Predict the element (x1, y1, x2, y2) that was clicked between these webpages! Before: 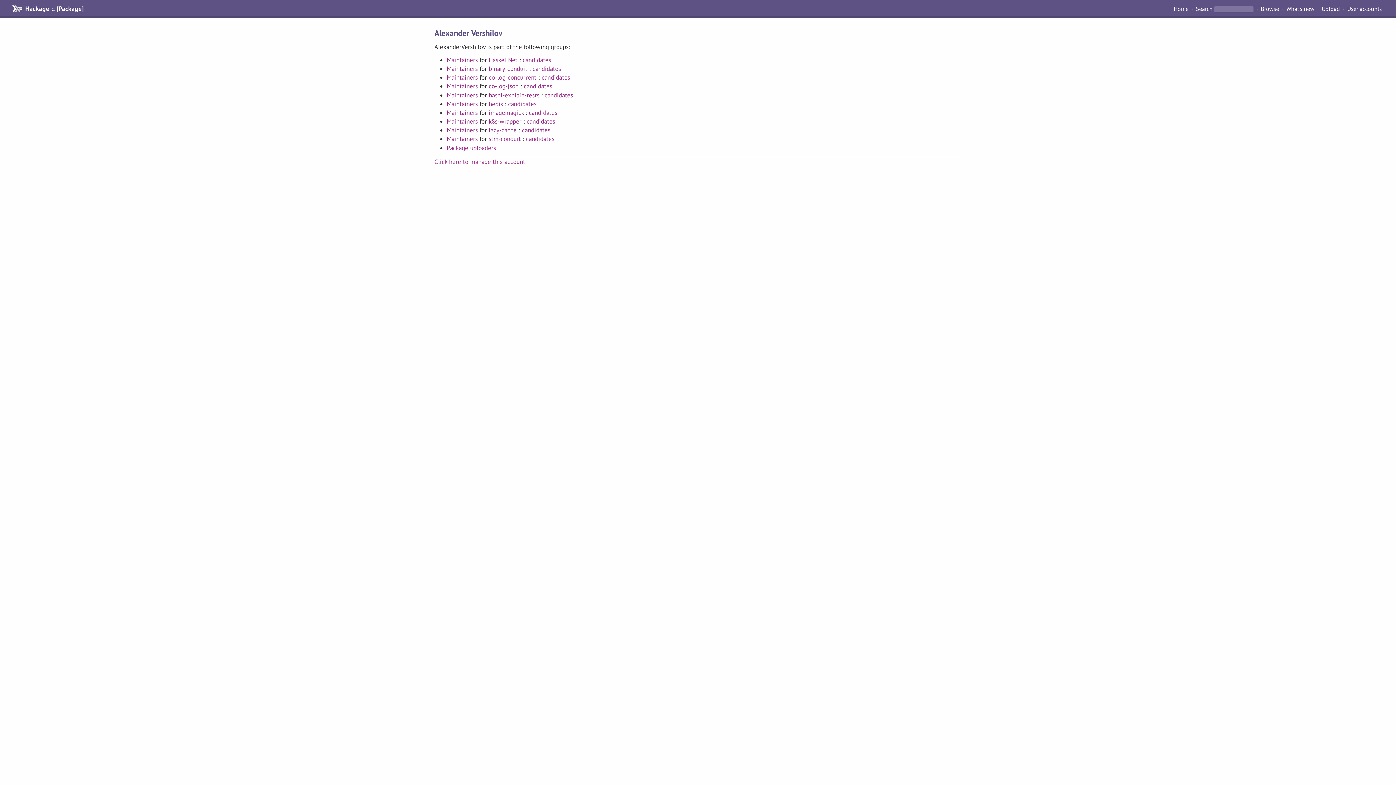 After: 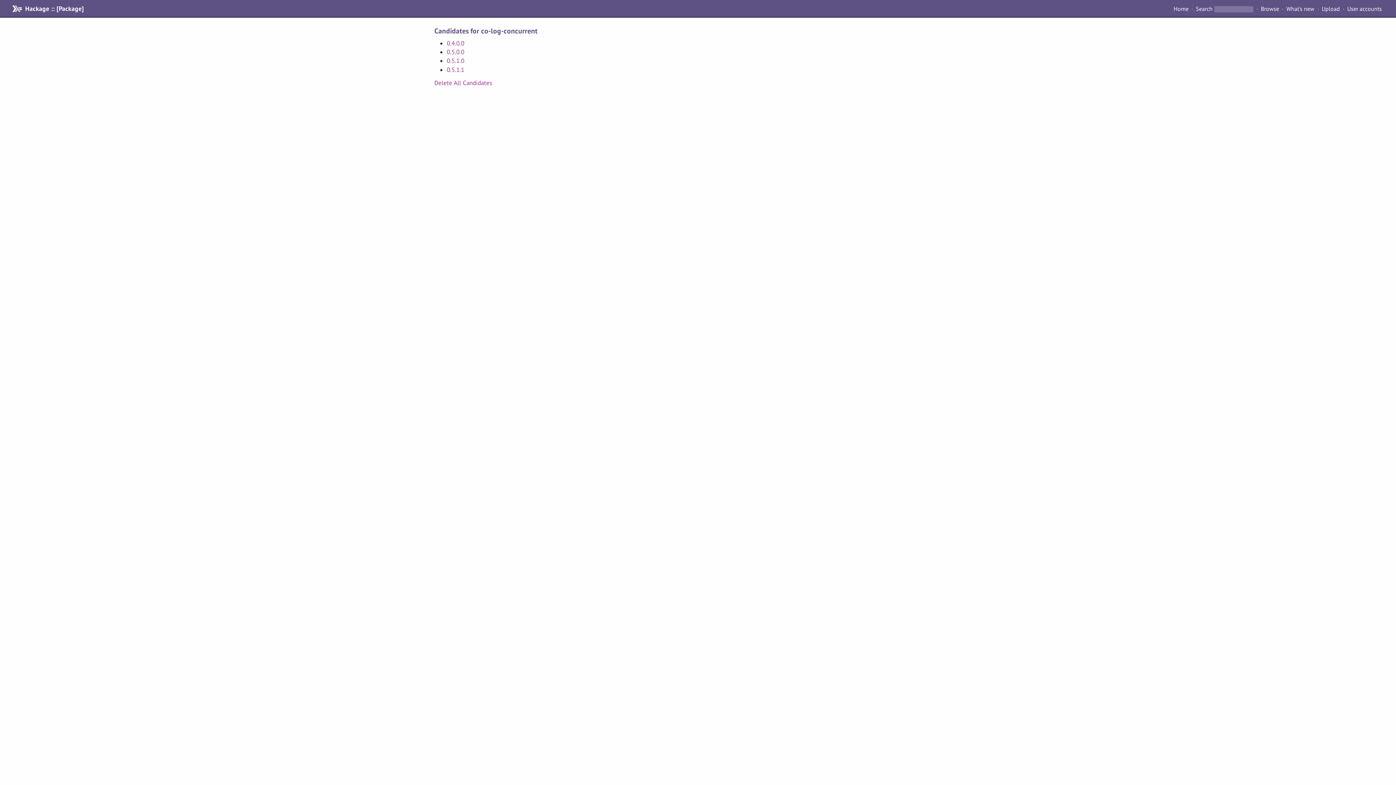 Action: label: candidates bbox: (541, 73, 570, 81)